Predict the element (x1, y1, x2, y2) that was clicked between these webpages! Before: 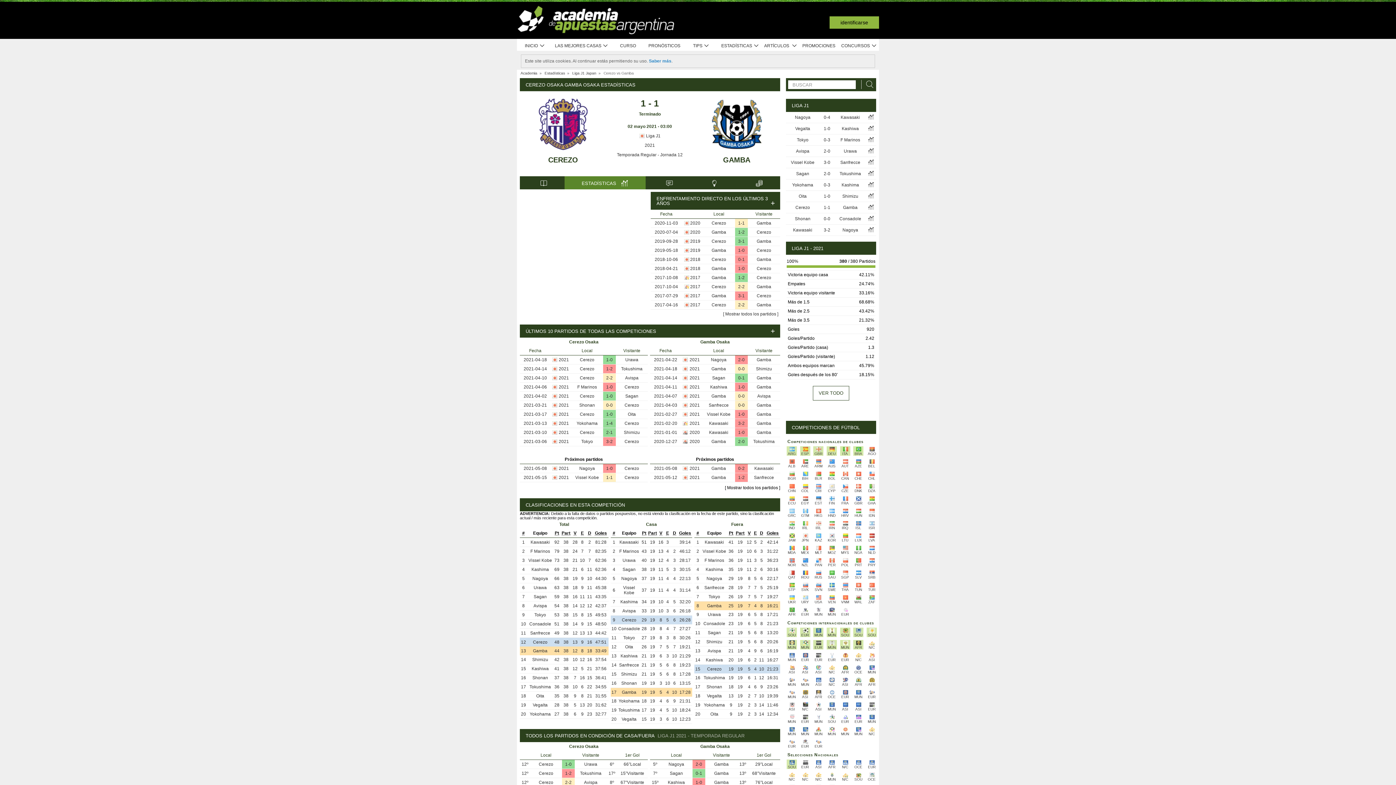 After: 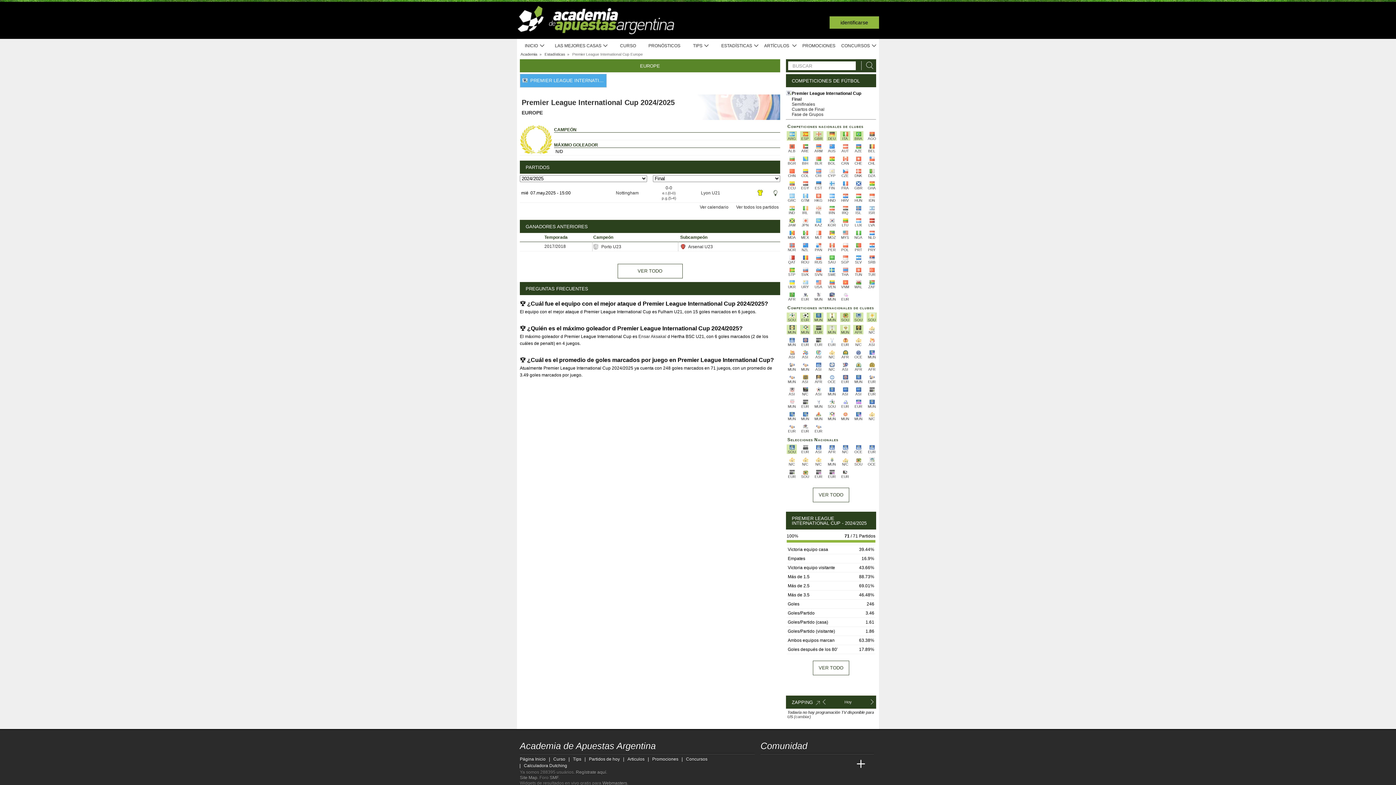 Action: label: EUR bbox: (800, 607, 810, 616)